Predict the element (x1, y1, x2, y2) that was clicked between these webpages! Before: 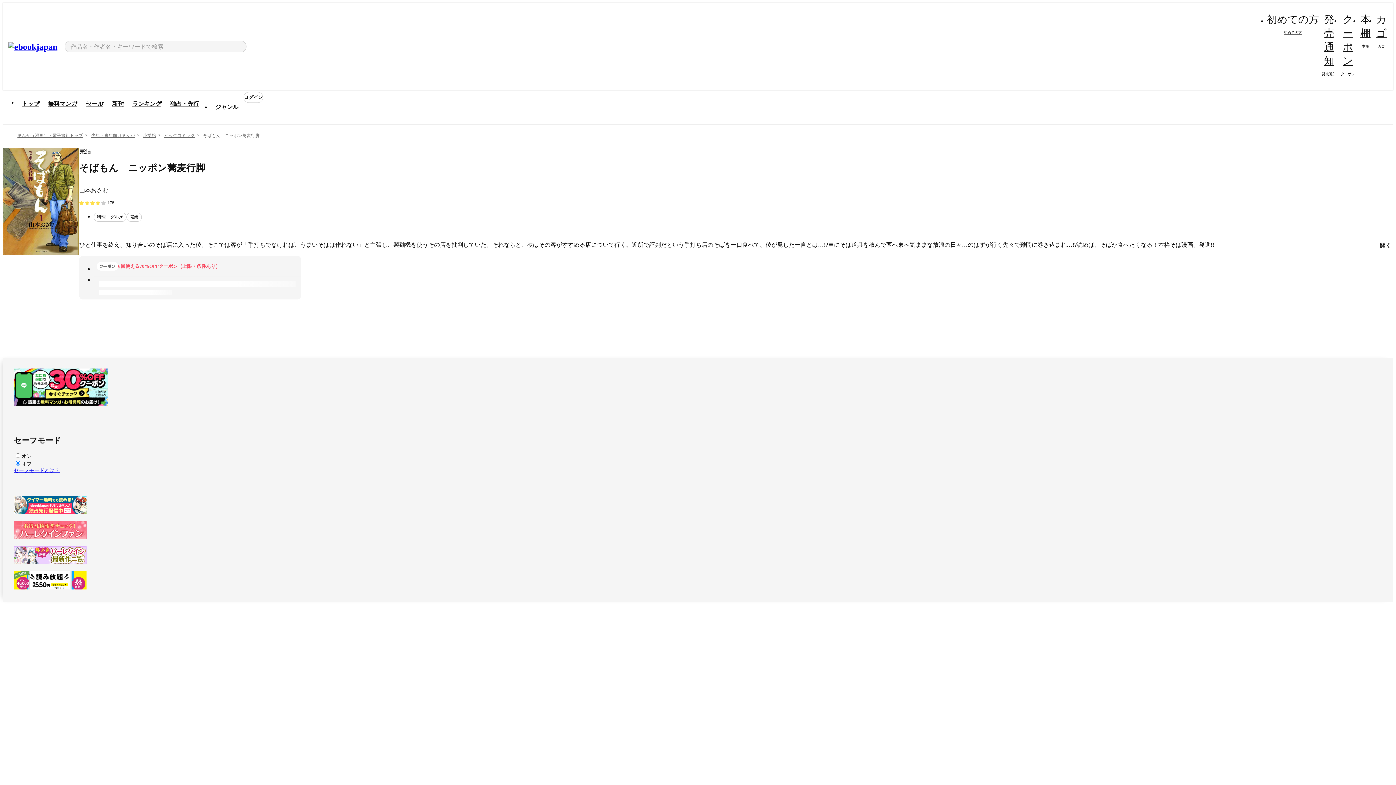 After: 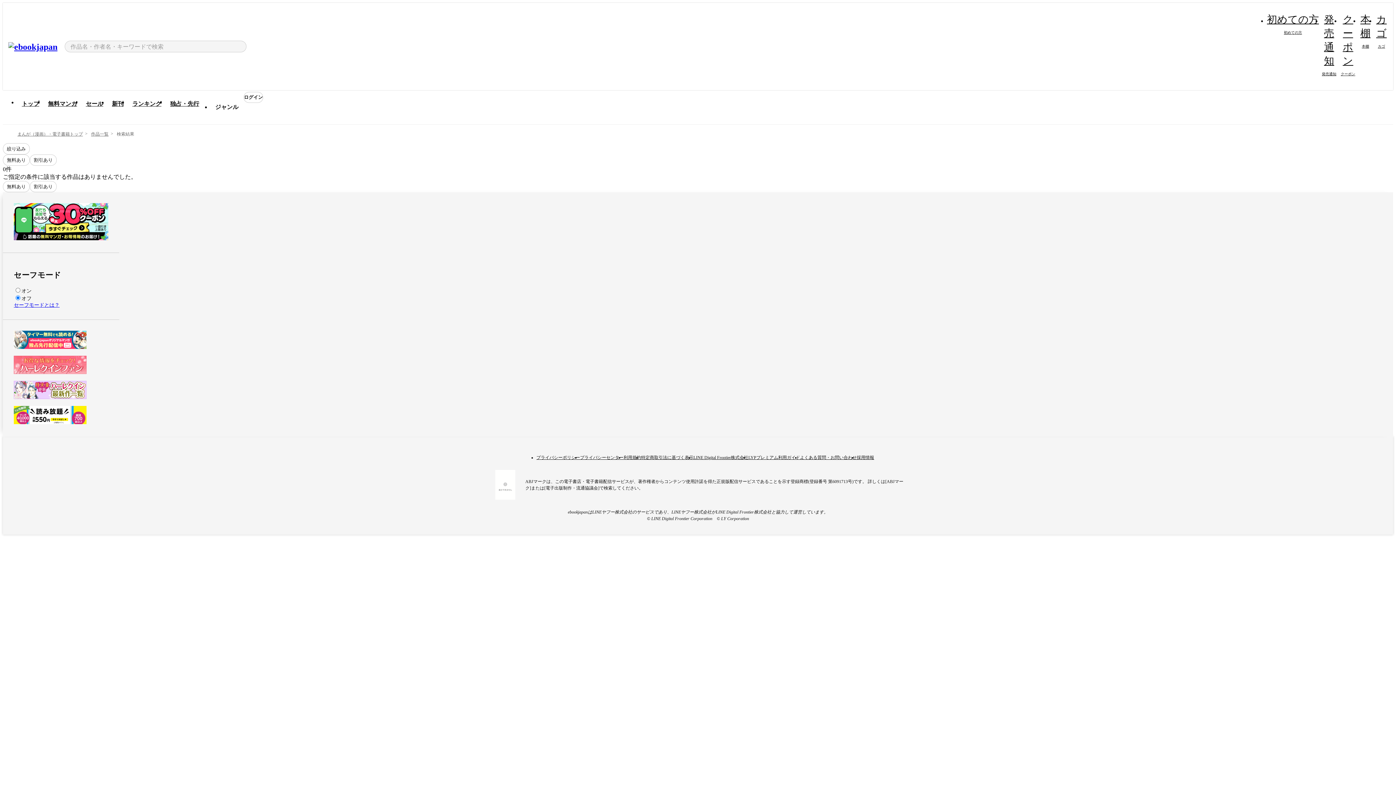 Action: label: 山本おさむ bbox: (79, 187, 108, 193)